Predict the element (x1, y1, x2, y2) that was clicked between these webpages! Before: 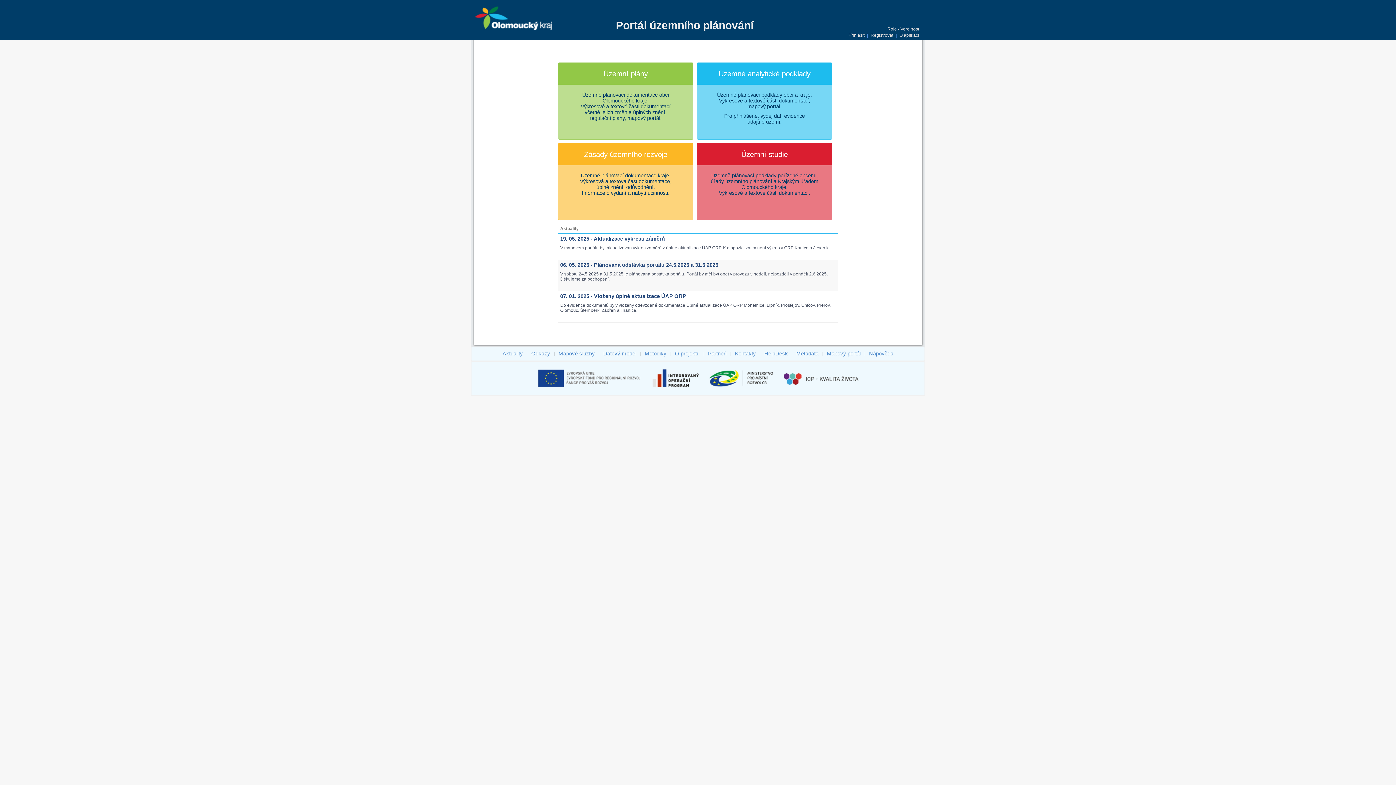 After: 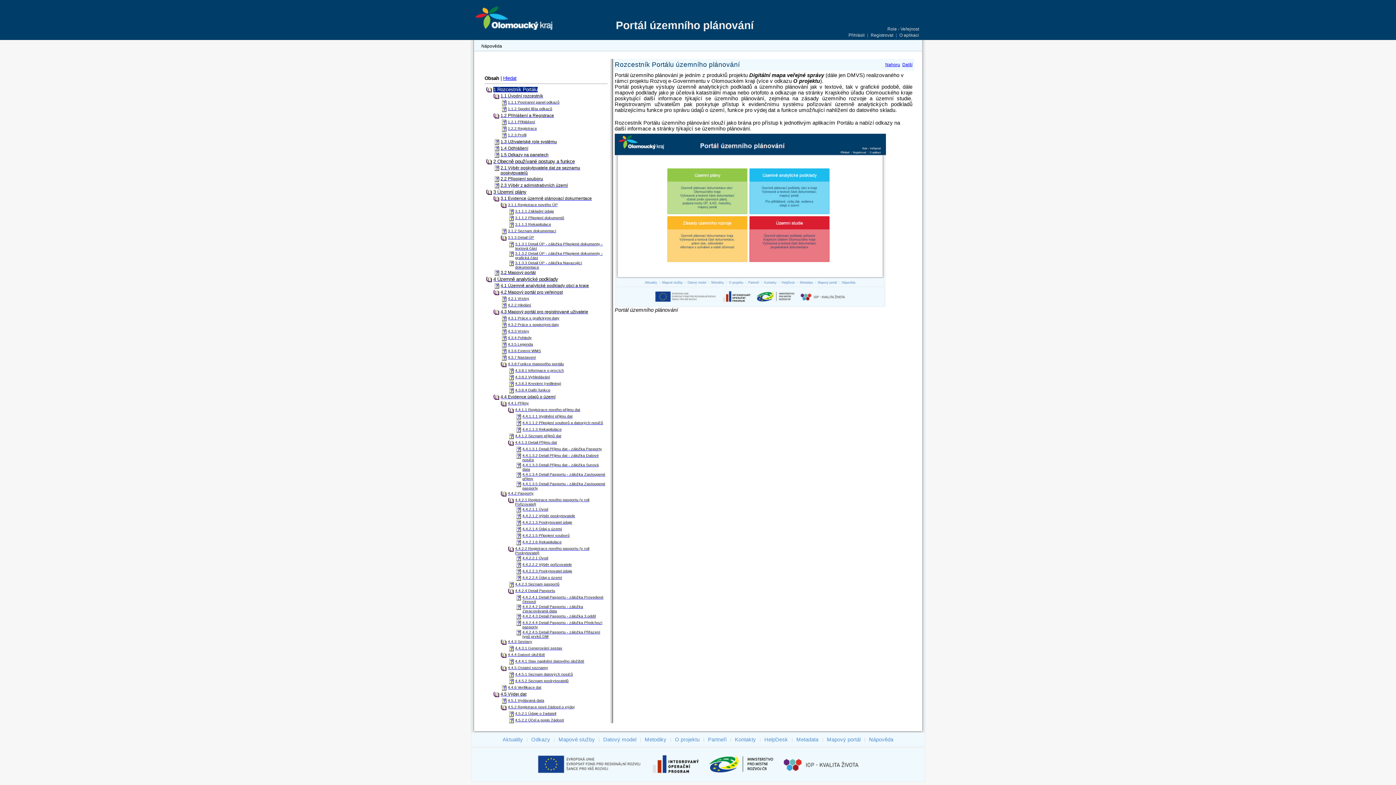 Action: label: Nápověda bbox: (868, 349, 894, 357)